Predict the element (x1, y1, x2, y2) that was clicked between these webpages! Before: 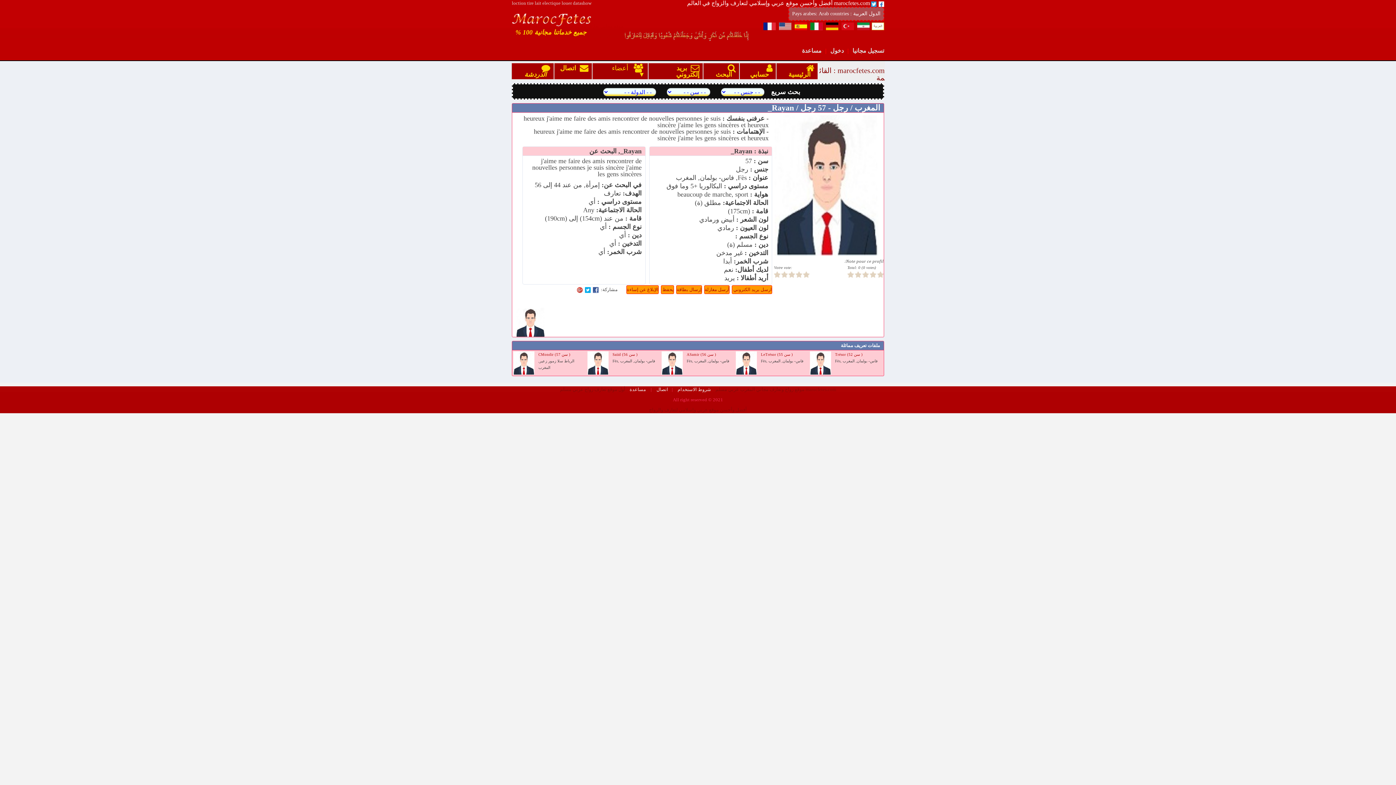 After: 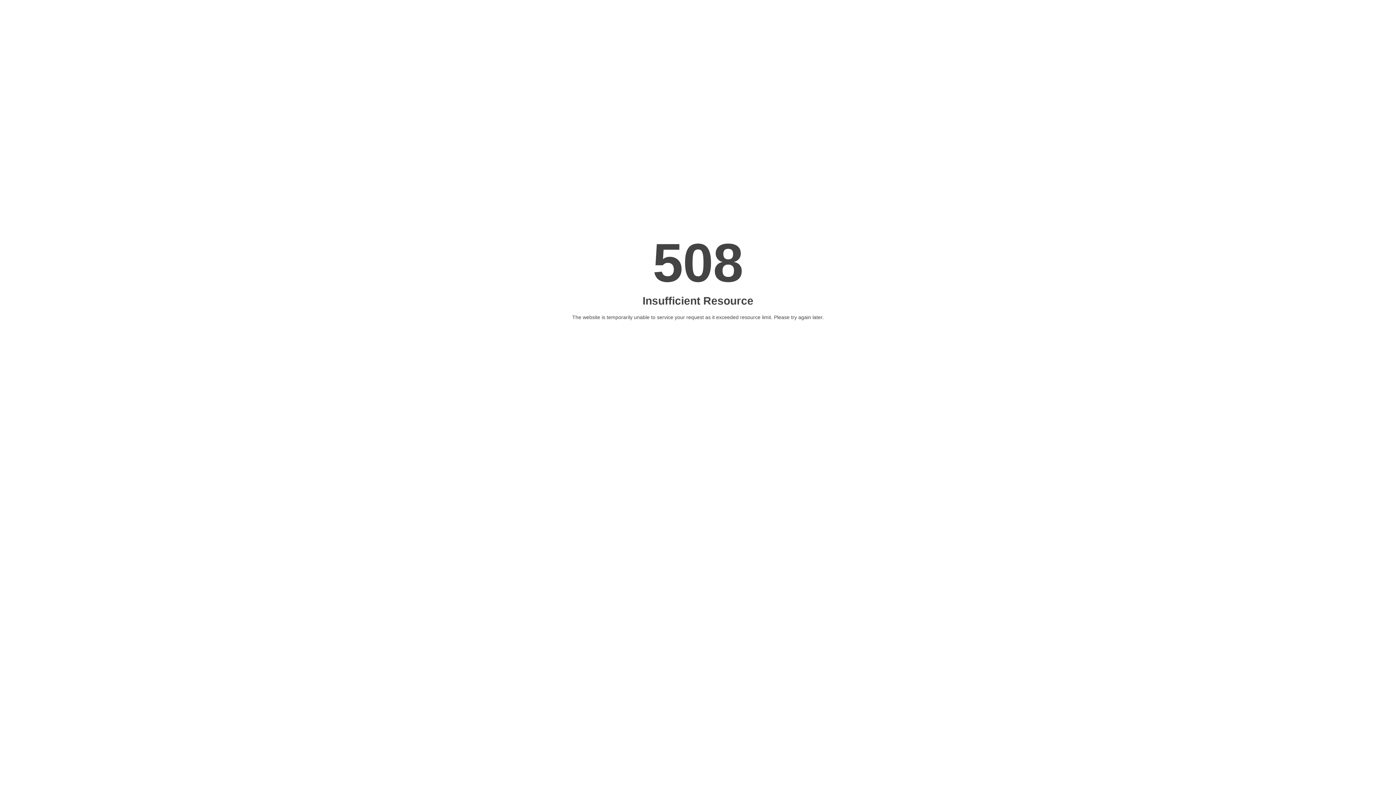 Action: bbox: (763, 23, 776, 28)